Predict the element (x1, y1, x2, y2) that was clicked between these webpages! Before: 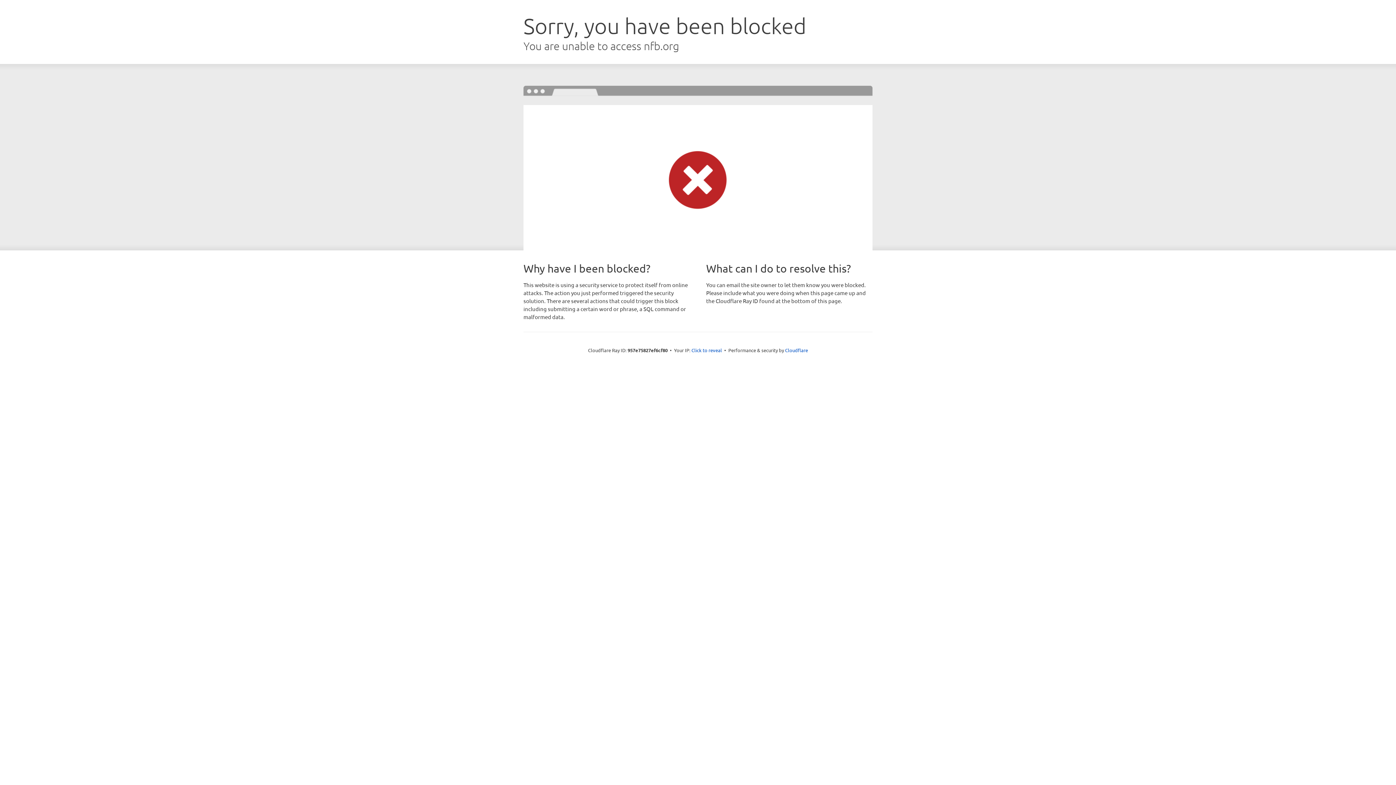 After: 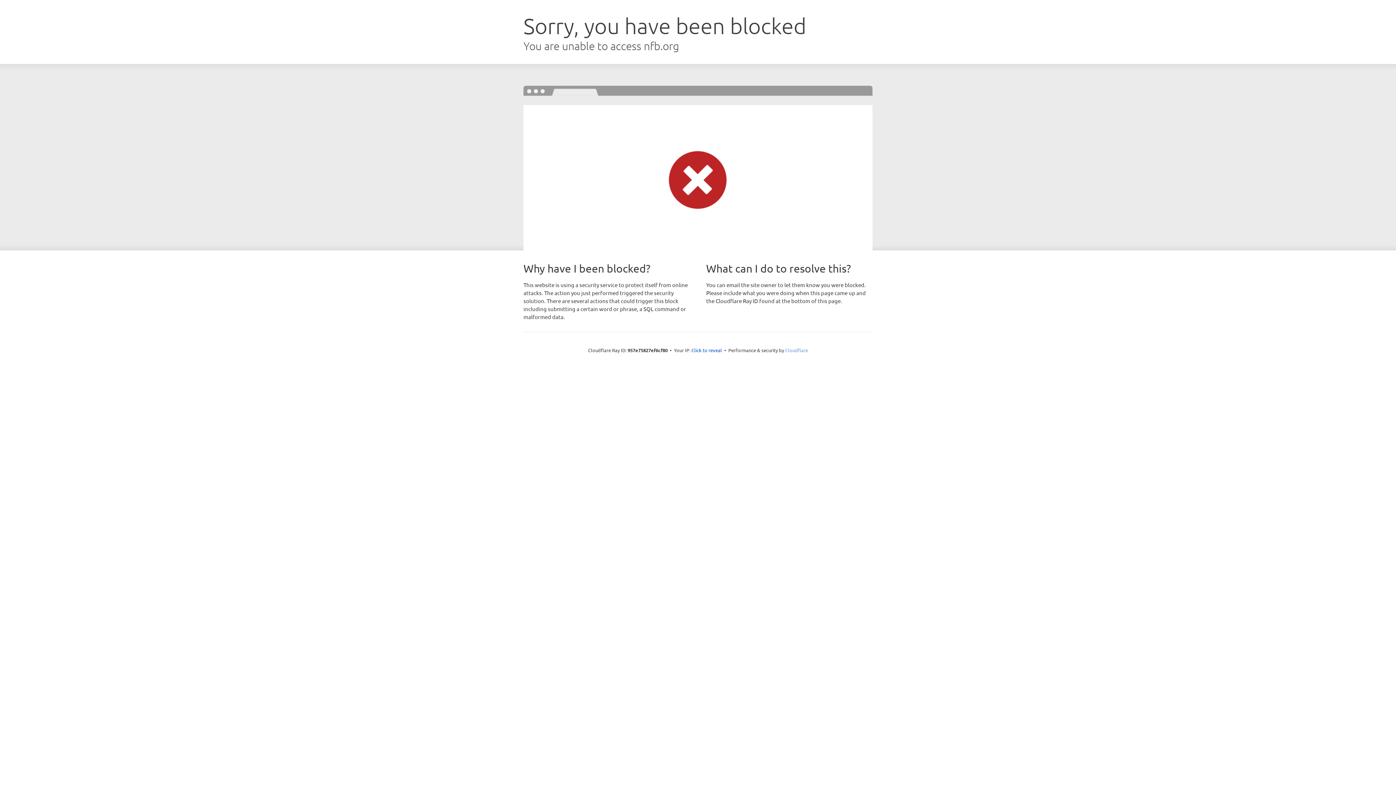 Action: bbox: (785, 347, 808, 353) label: Cloudflare